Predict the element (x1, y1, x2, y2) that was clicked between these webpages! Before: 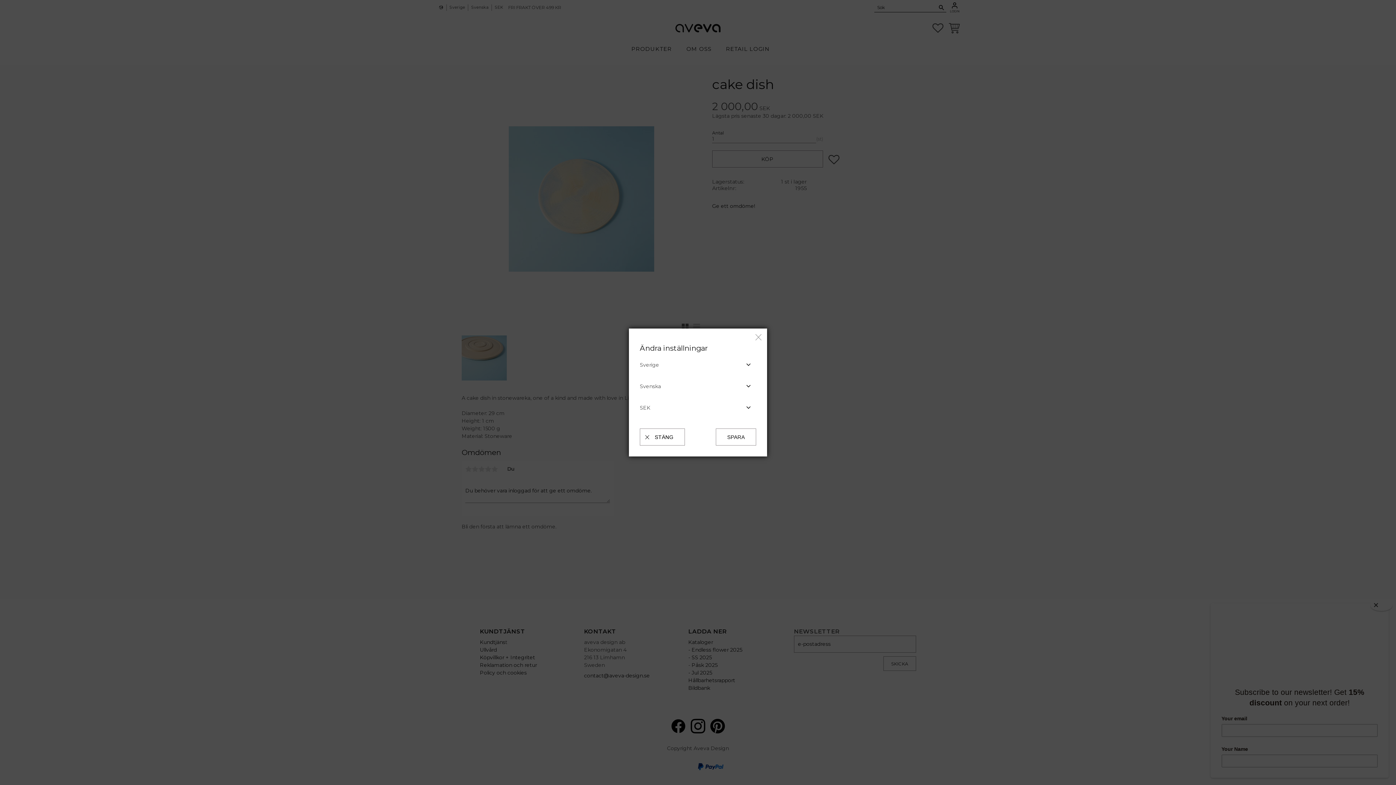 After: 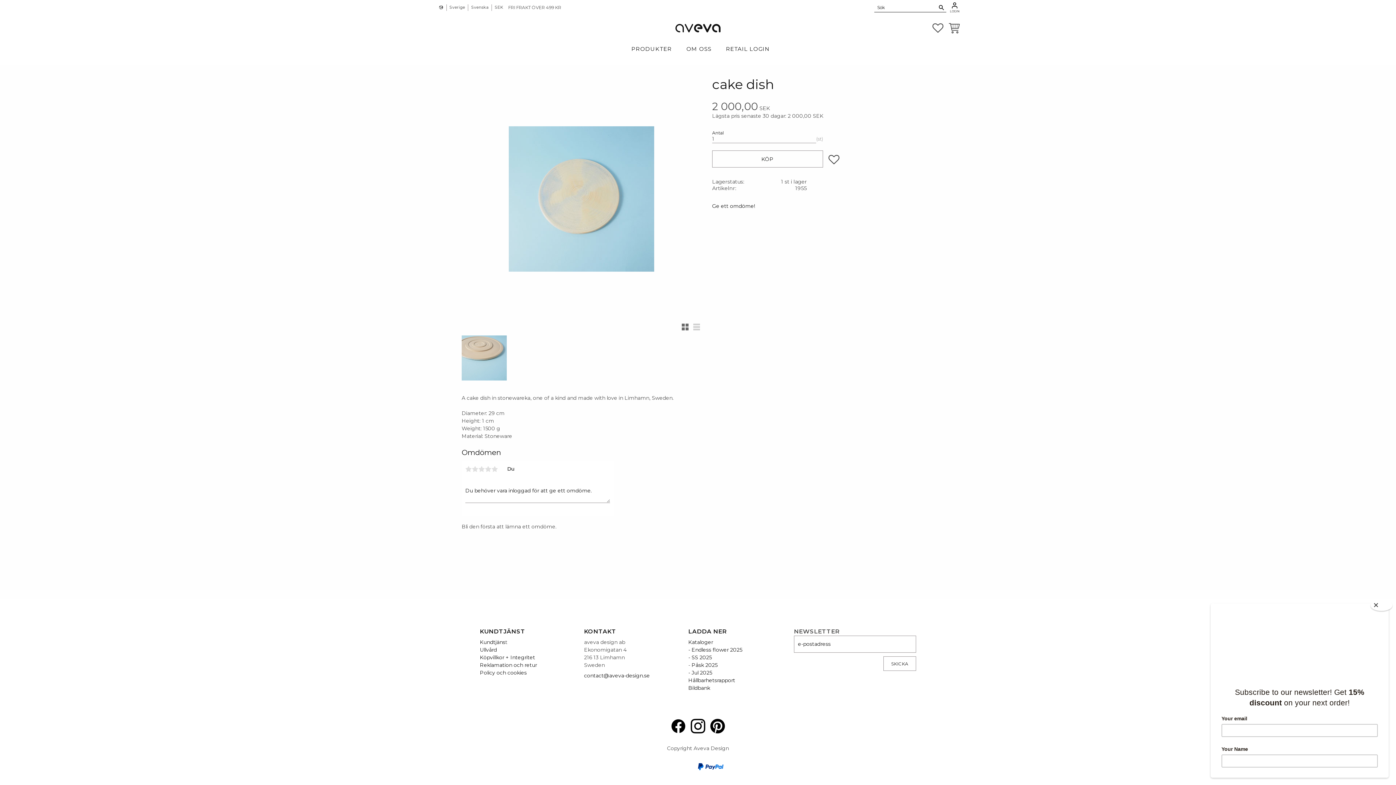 Action: bbox: (716, 428, 756, 445) label: SPARA